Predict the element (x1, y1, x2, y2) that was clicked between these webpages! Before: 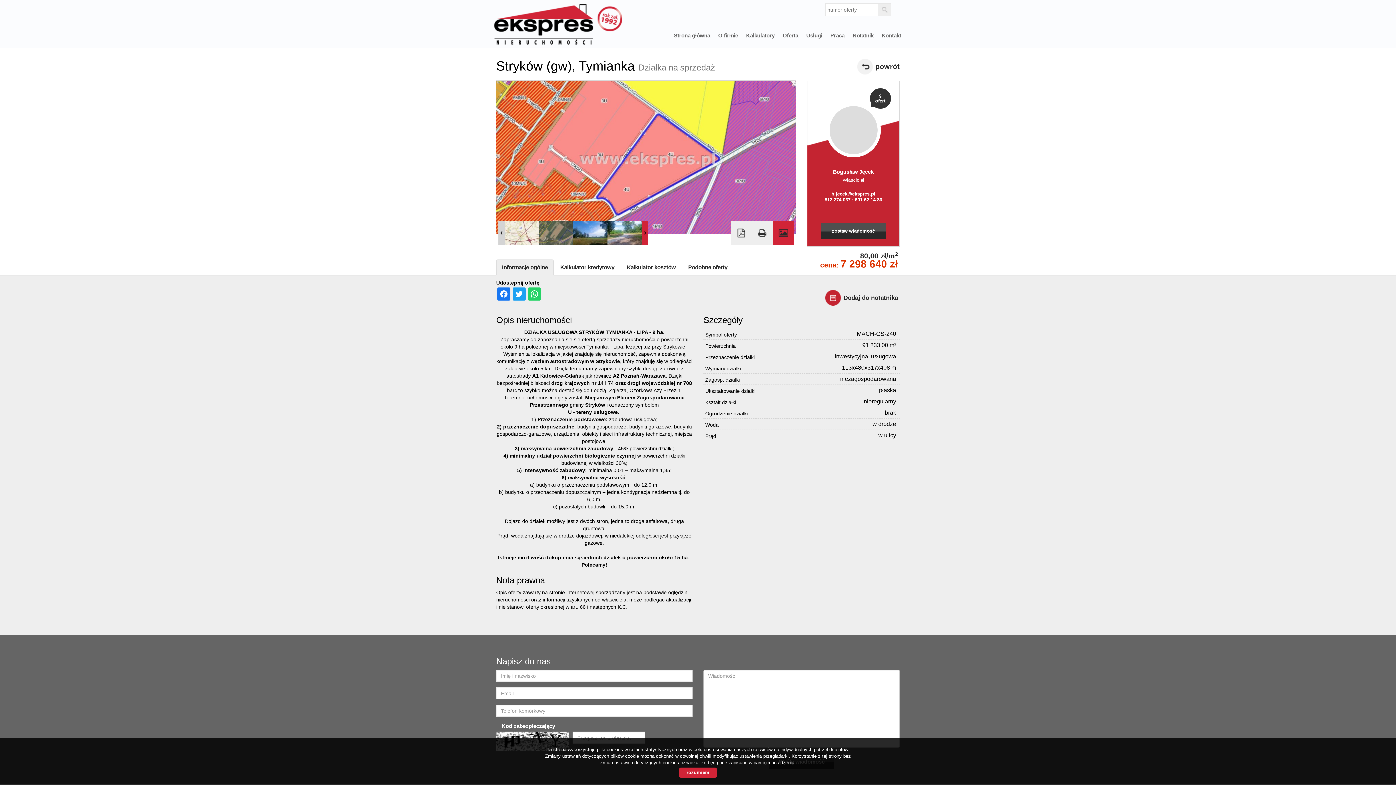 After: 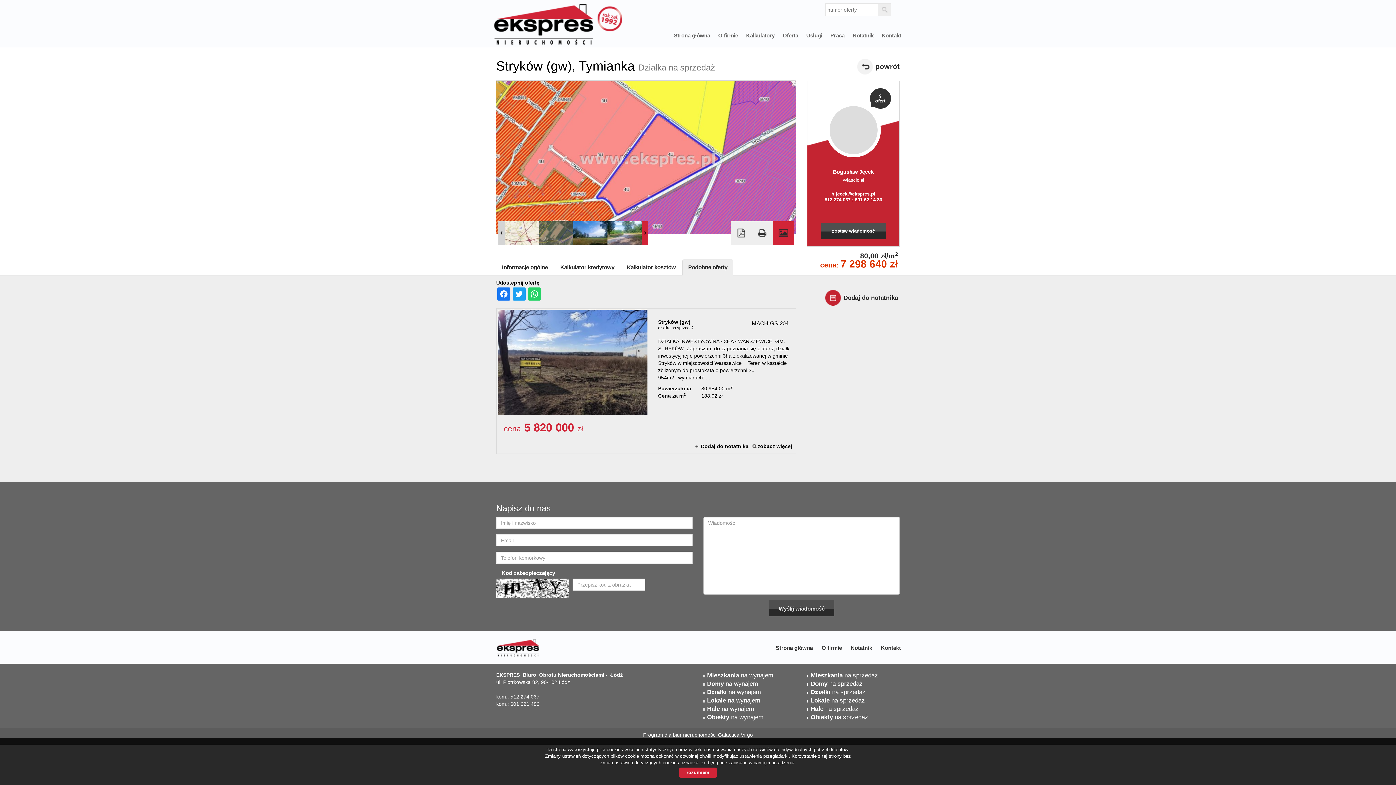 Action: label: Podobne oferty bbox: (682, 259, 733, 275)